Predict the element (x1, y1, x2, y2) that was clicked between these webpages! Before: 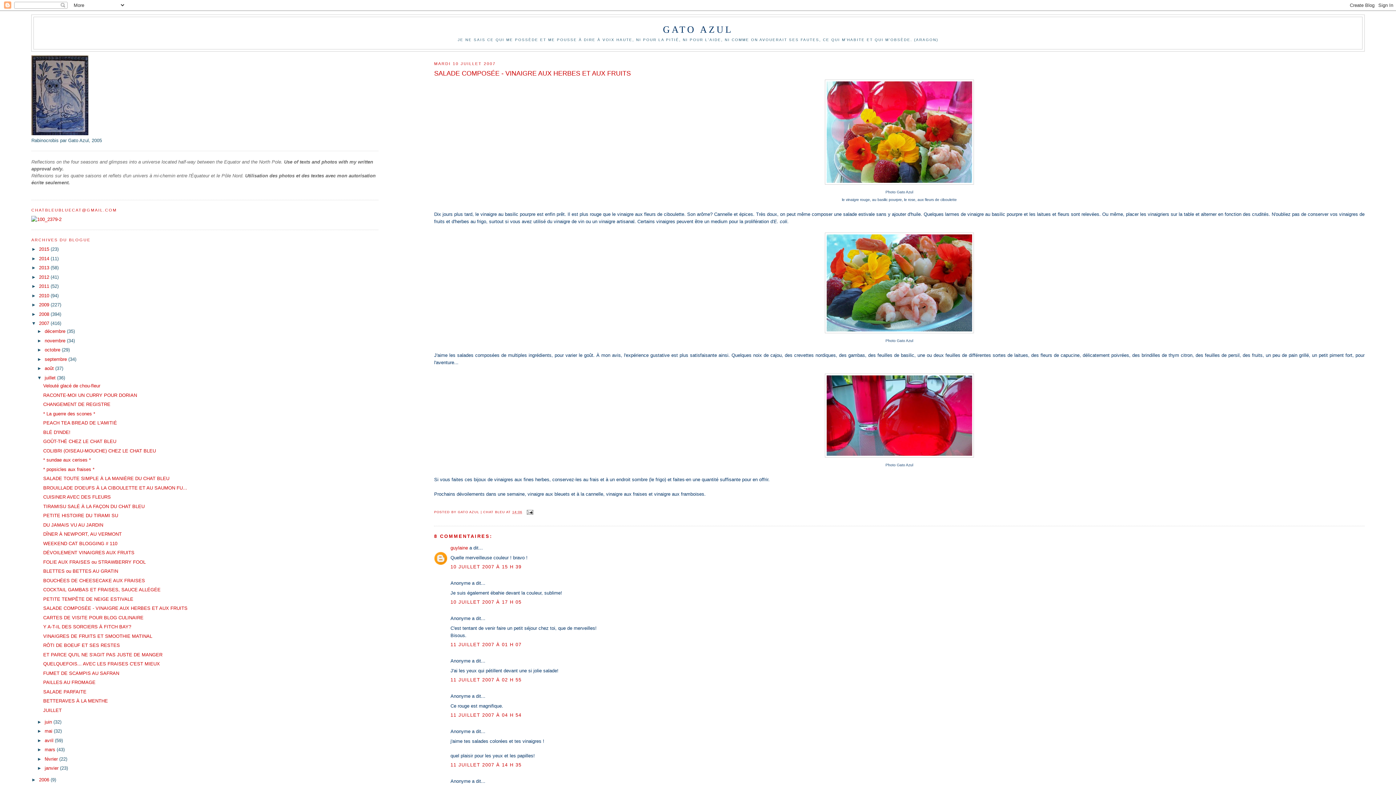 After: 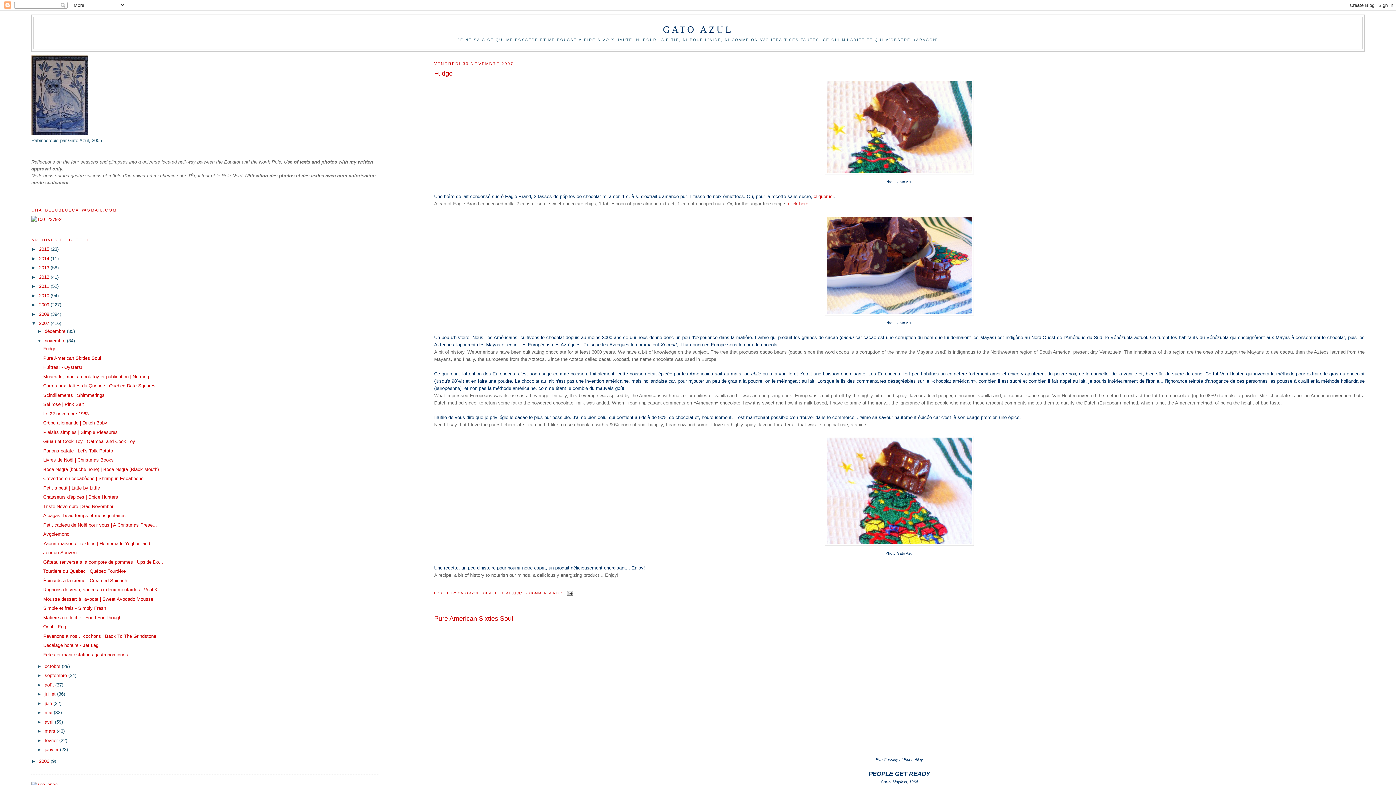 Action: label: novembre  bbox: (44, 338, 66, 343)